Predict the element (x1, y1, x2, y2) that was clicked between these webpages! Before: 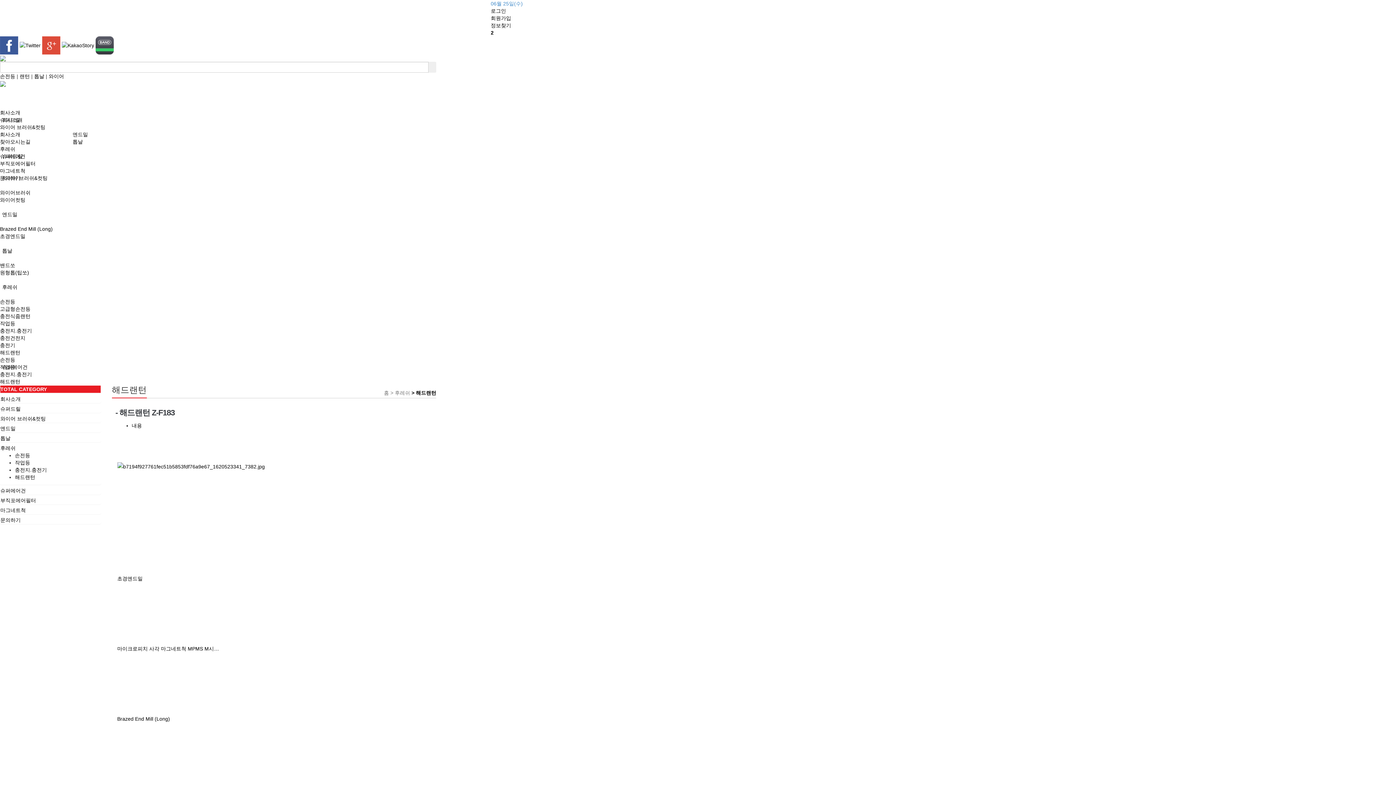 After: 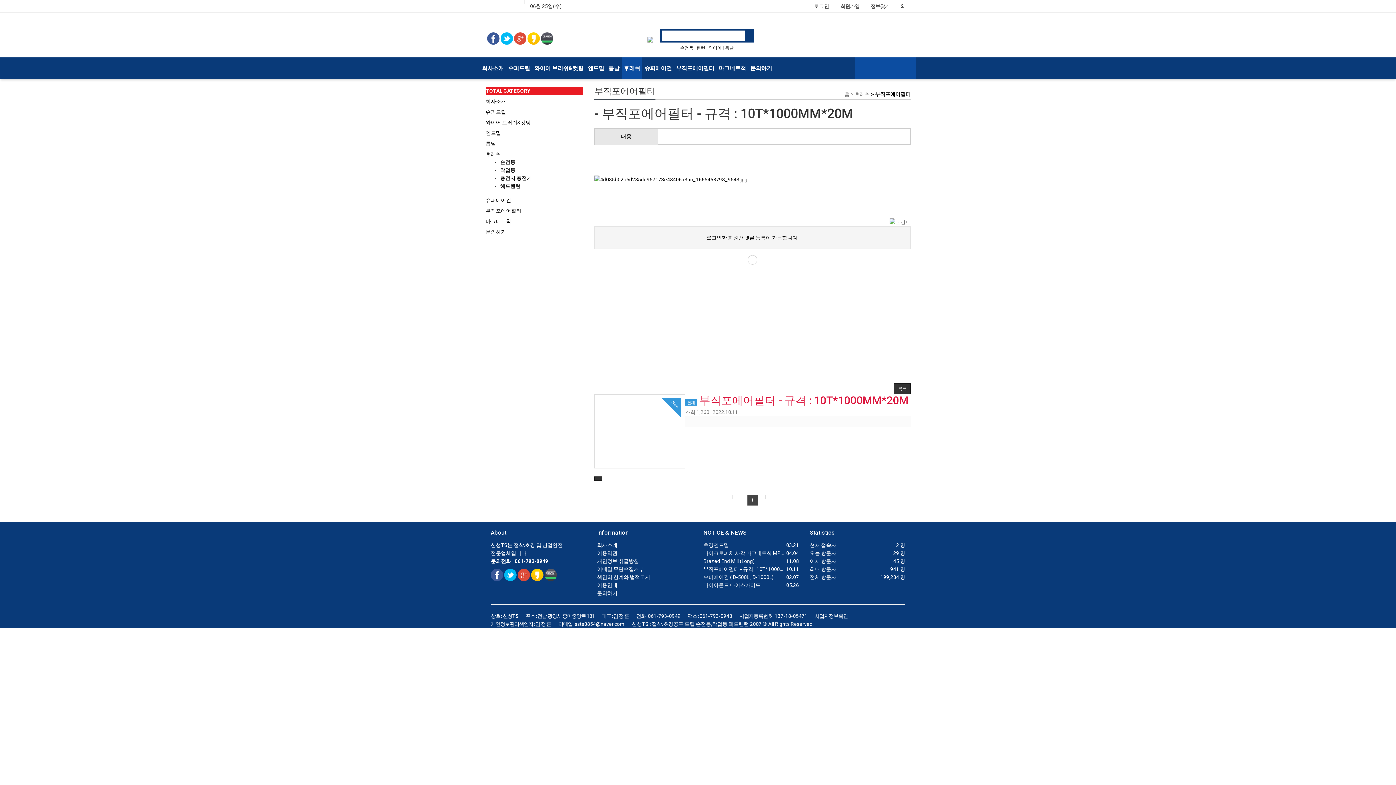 Action: label: 부직포에어필터 bbox: (0, 497, 36, 503)